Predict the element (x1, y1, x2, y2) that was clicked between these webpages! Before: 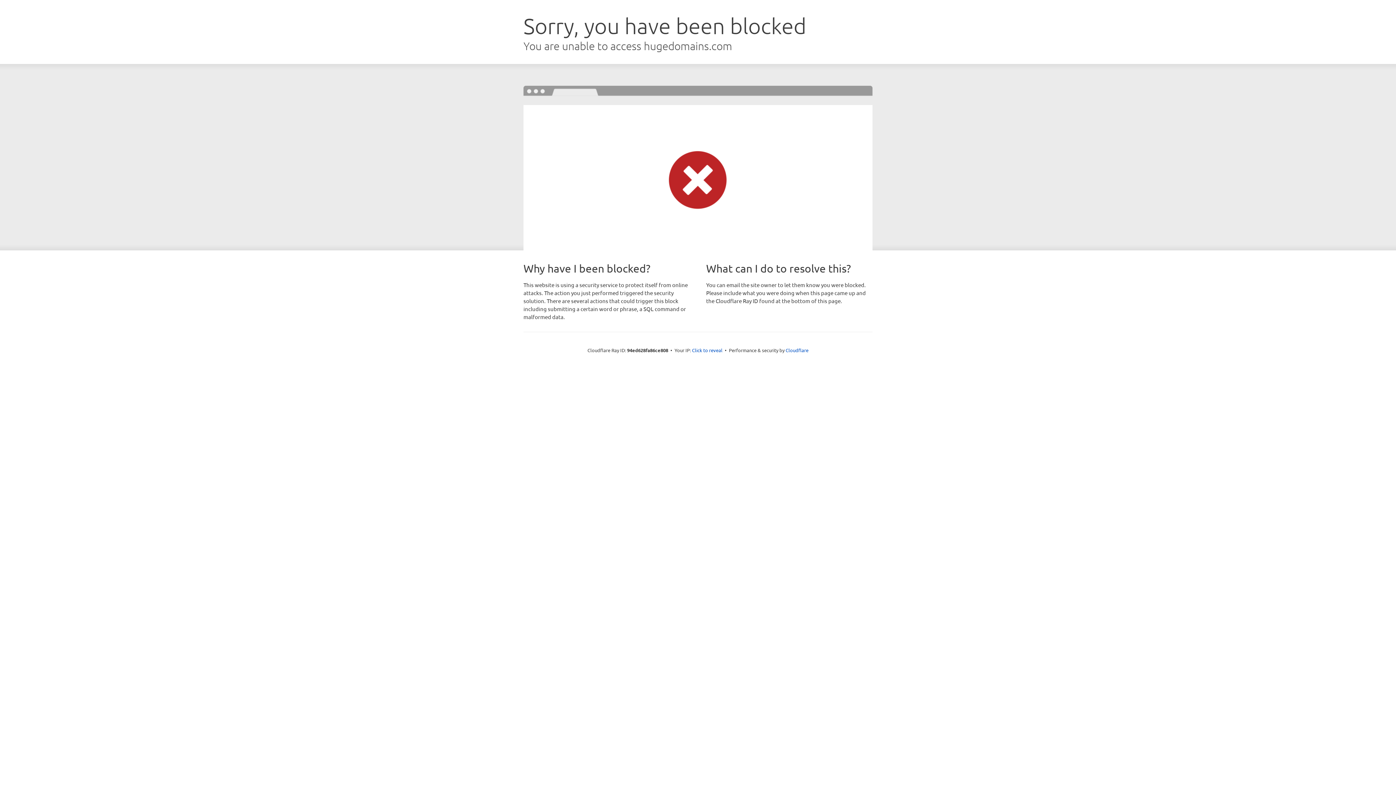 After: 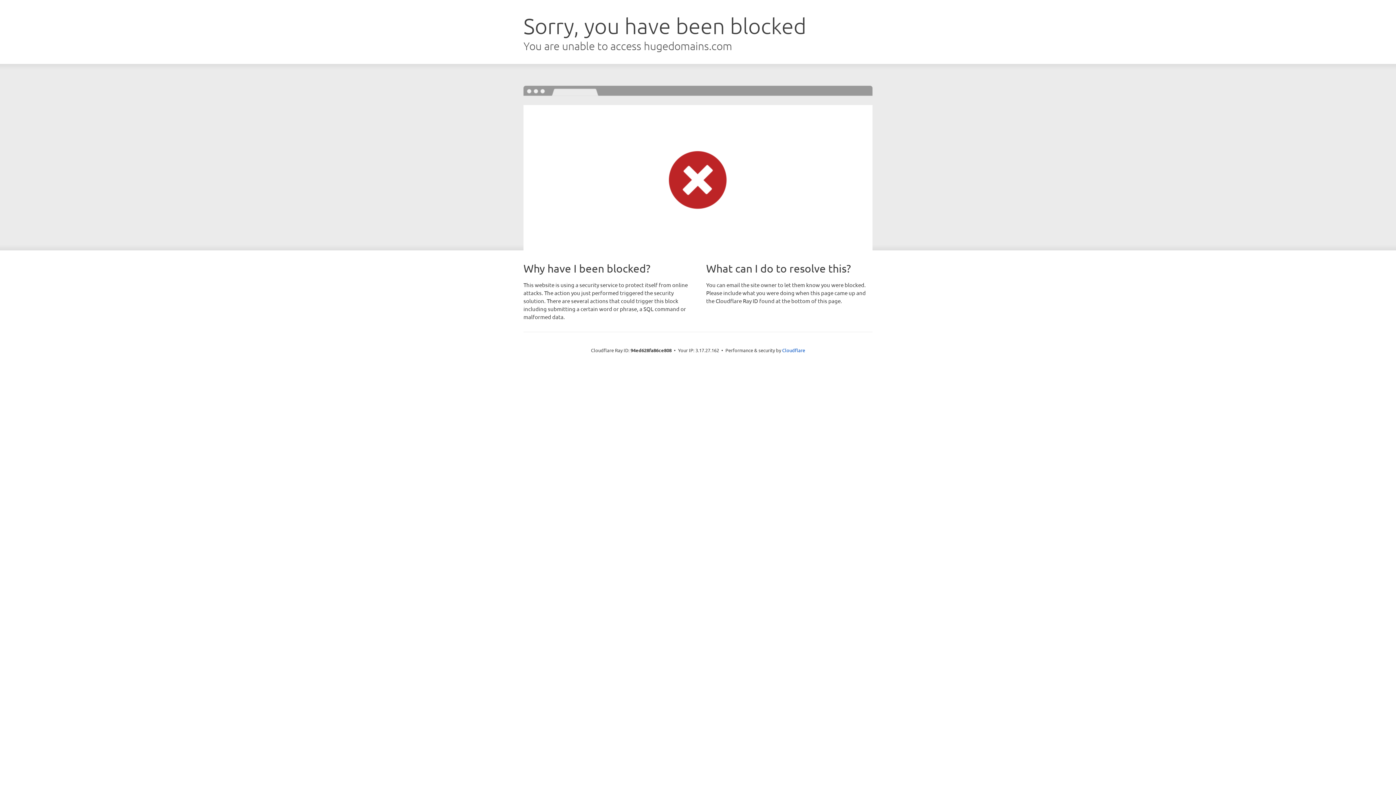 Action: bbox: (692, 346, 722, 353) label: Click to reveal